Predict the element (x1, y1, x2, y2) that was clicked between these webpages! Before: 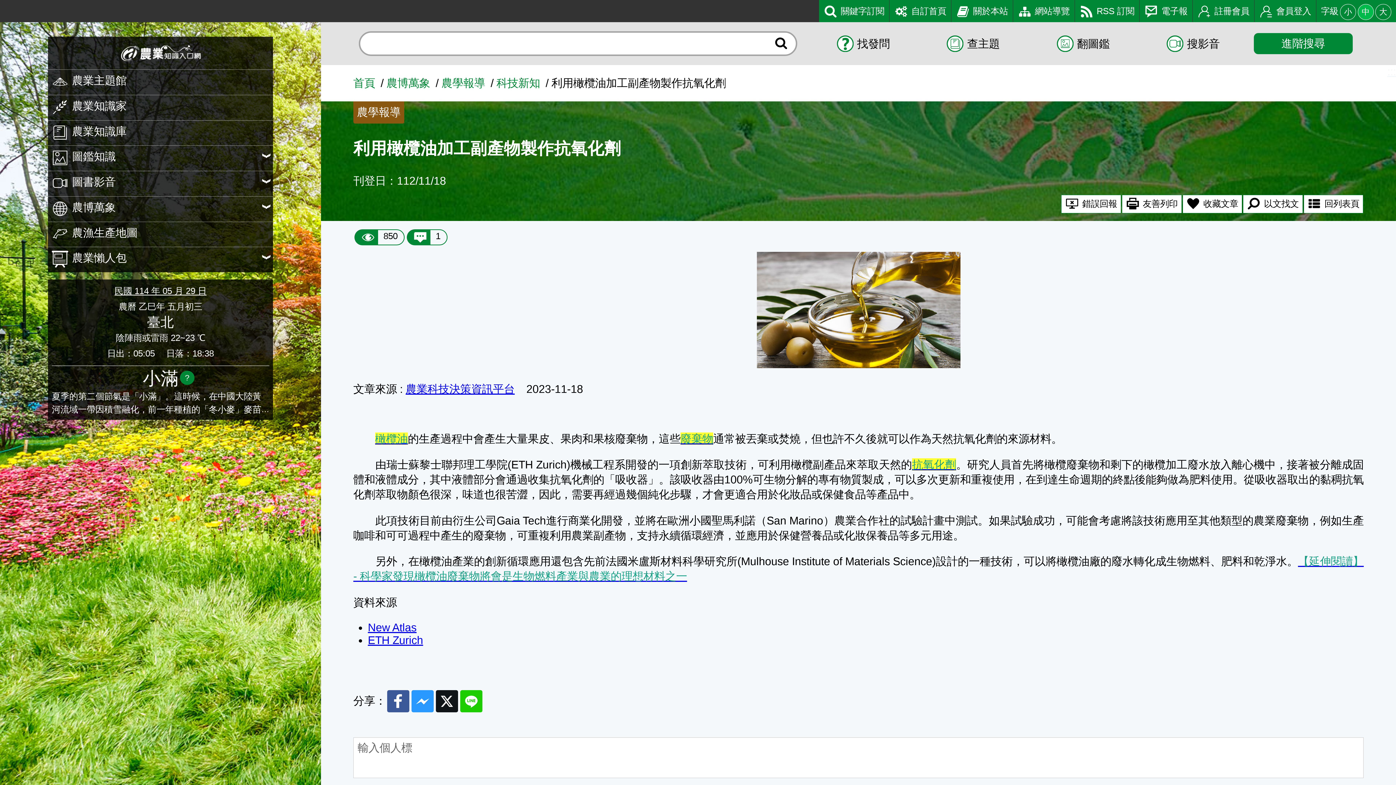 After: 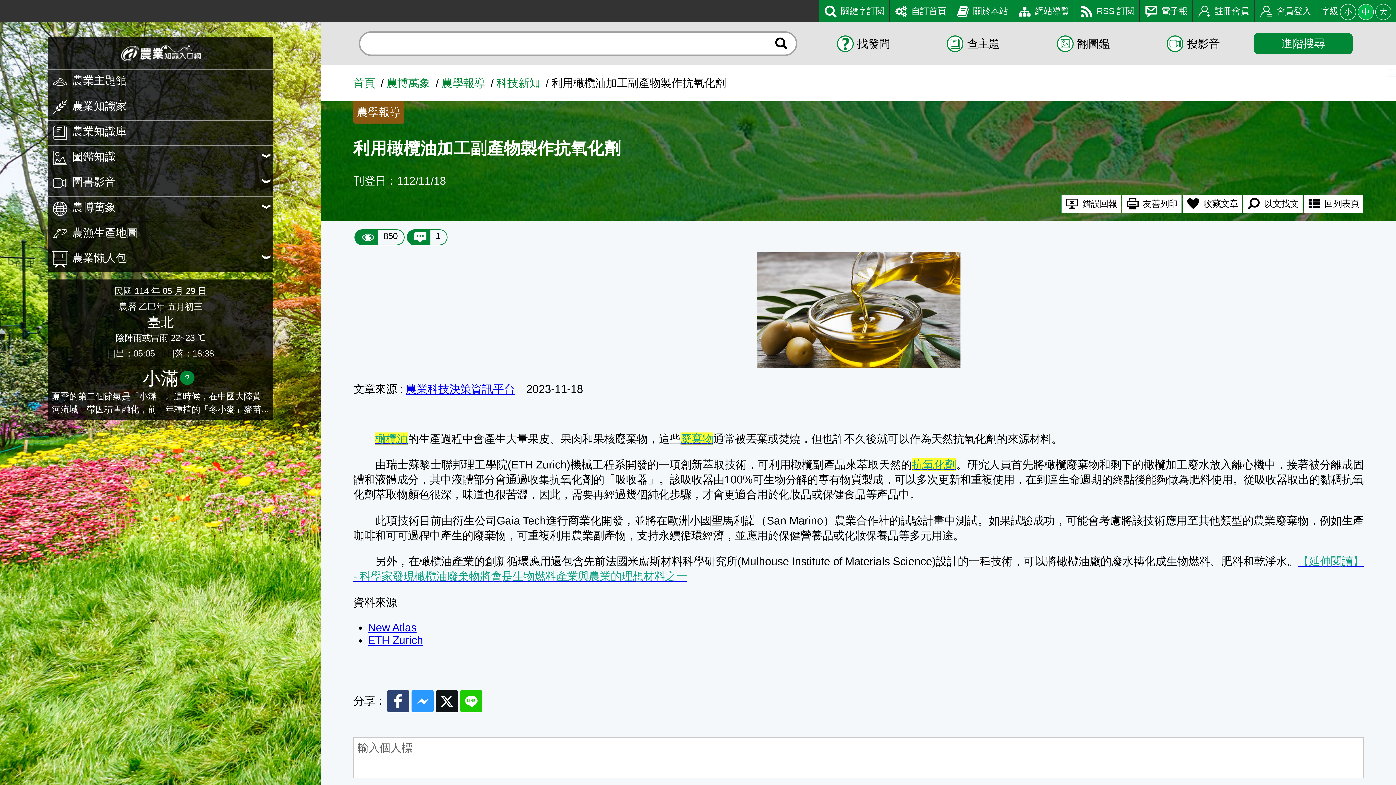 Action: bbox: (387, 690, 409, 712) label: Facebook